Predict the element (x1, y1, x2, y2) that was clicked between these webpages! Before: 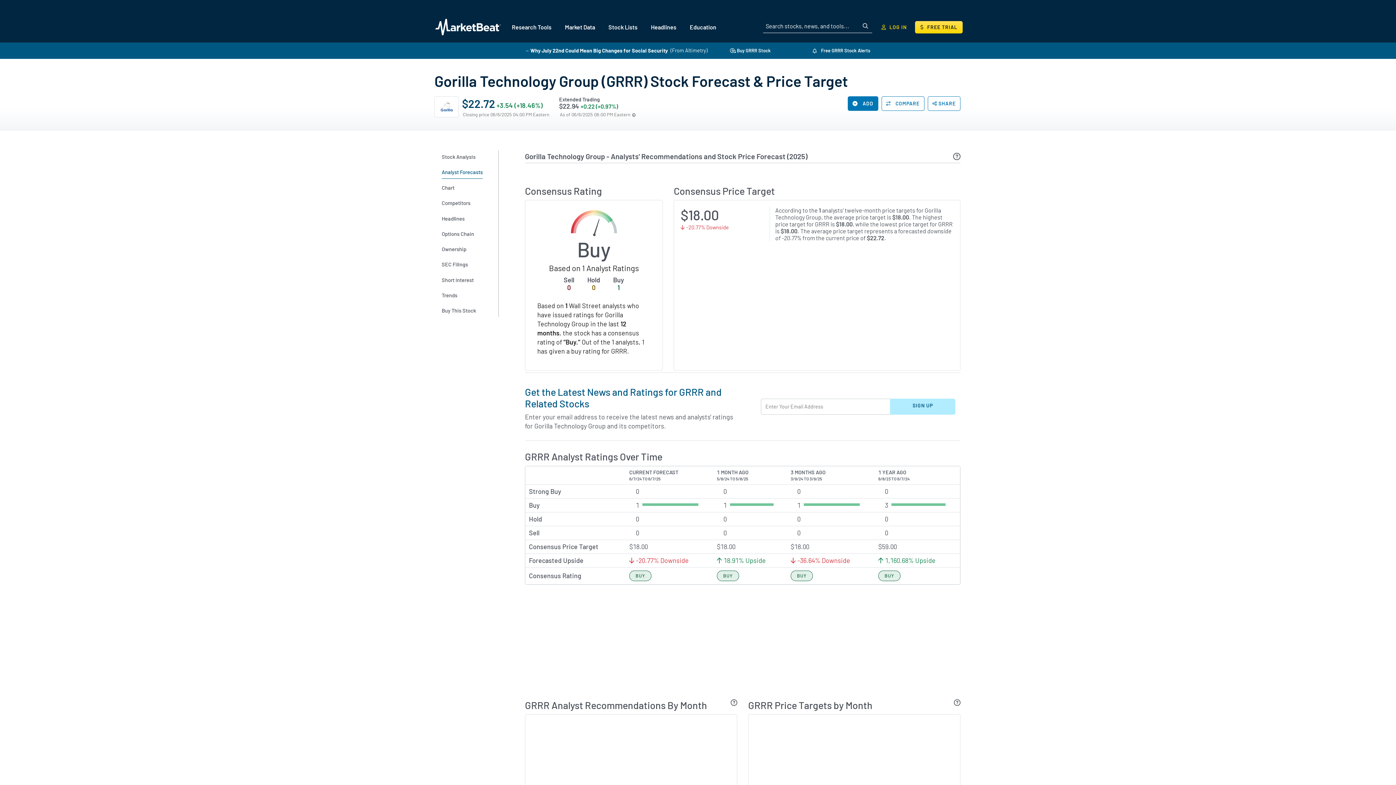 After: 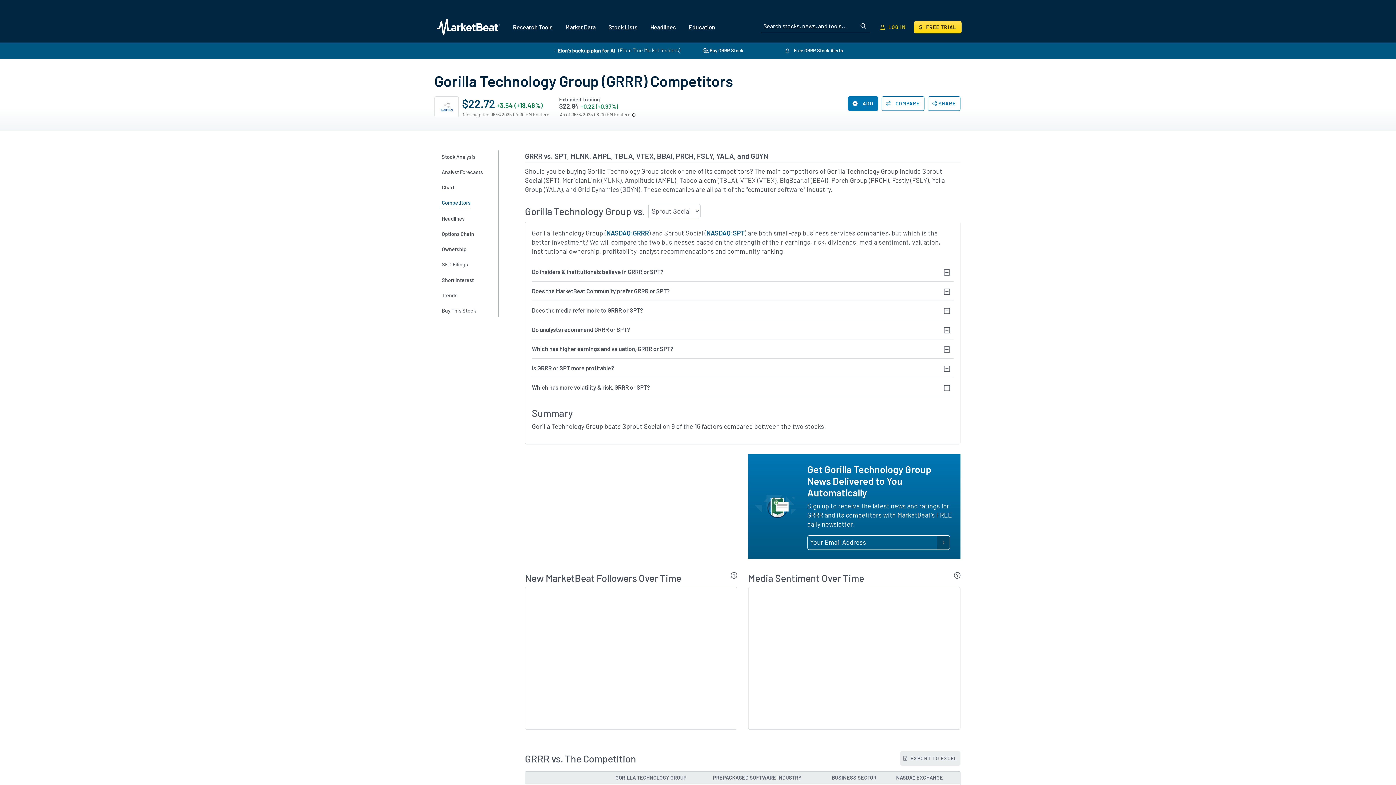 Action: bbox: (441, 196, 485, 209) label: Competitors